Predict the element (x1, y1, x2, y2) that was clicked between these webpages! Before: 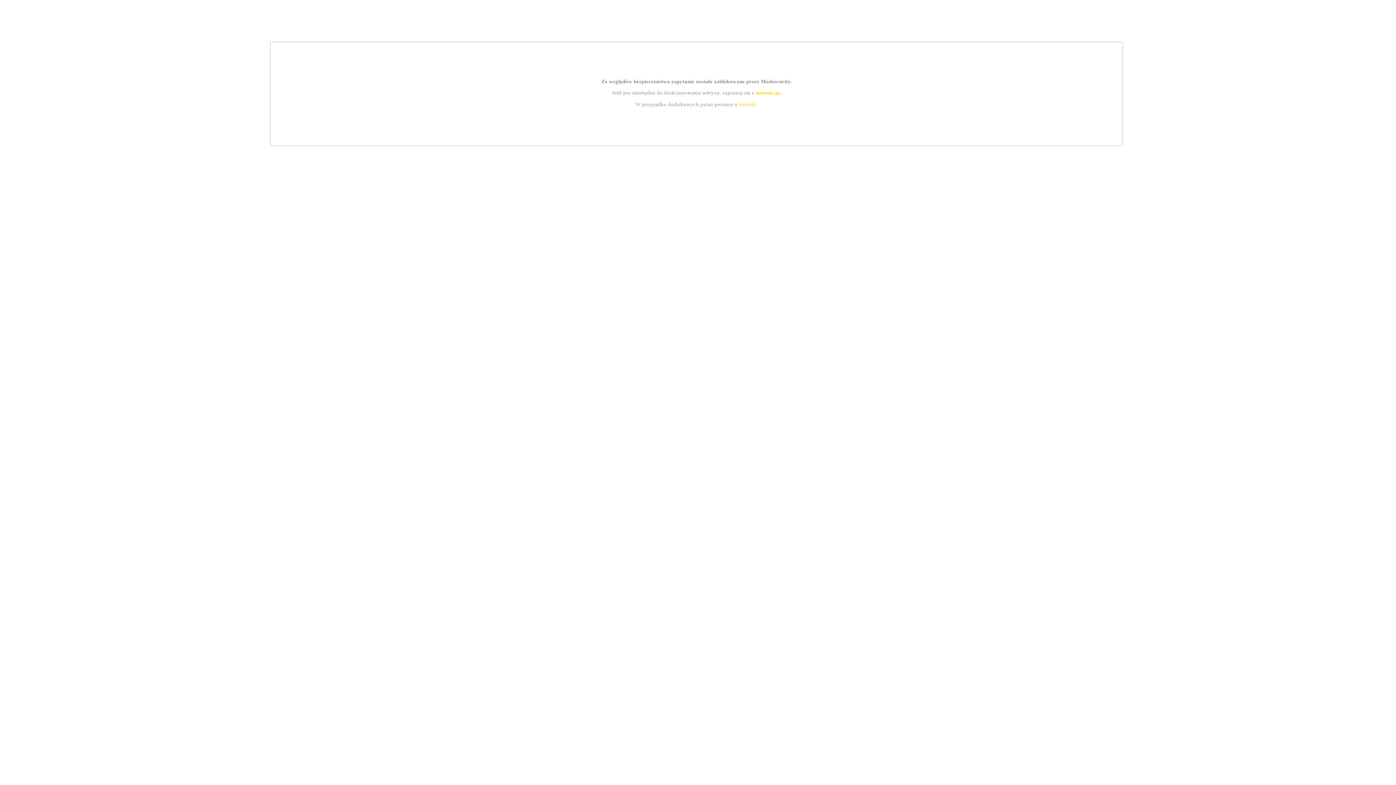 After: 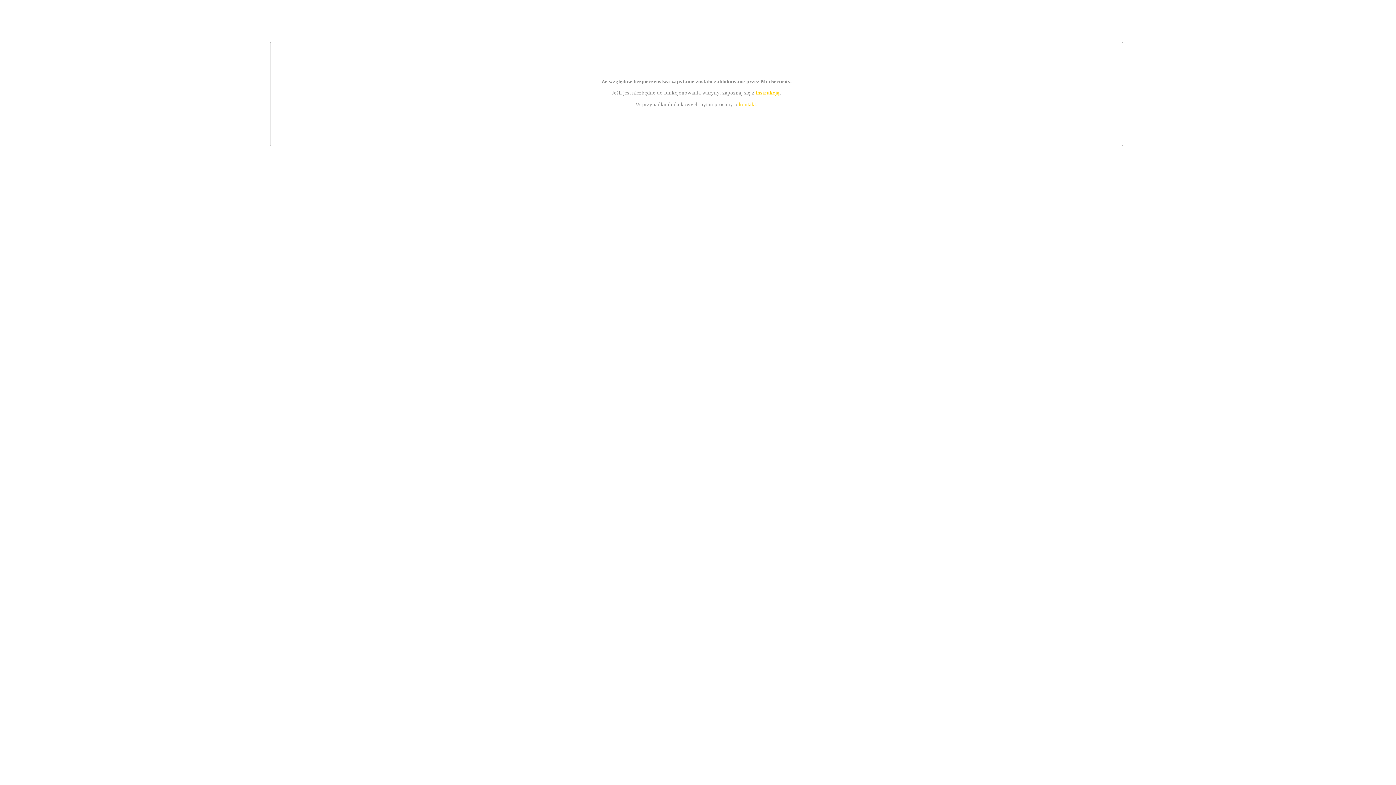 Action: bbox: (755, 89, 779, 95) label: instrukcją